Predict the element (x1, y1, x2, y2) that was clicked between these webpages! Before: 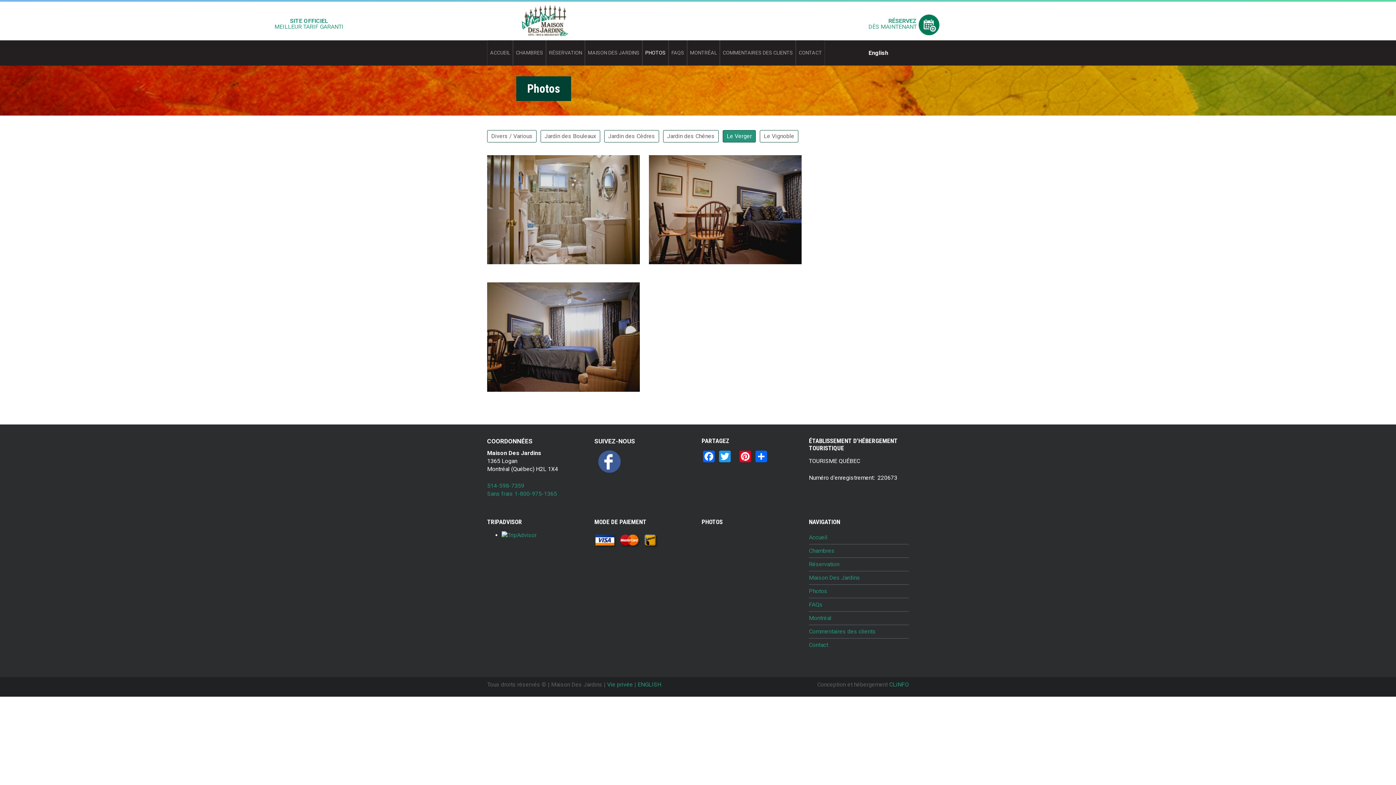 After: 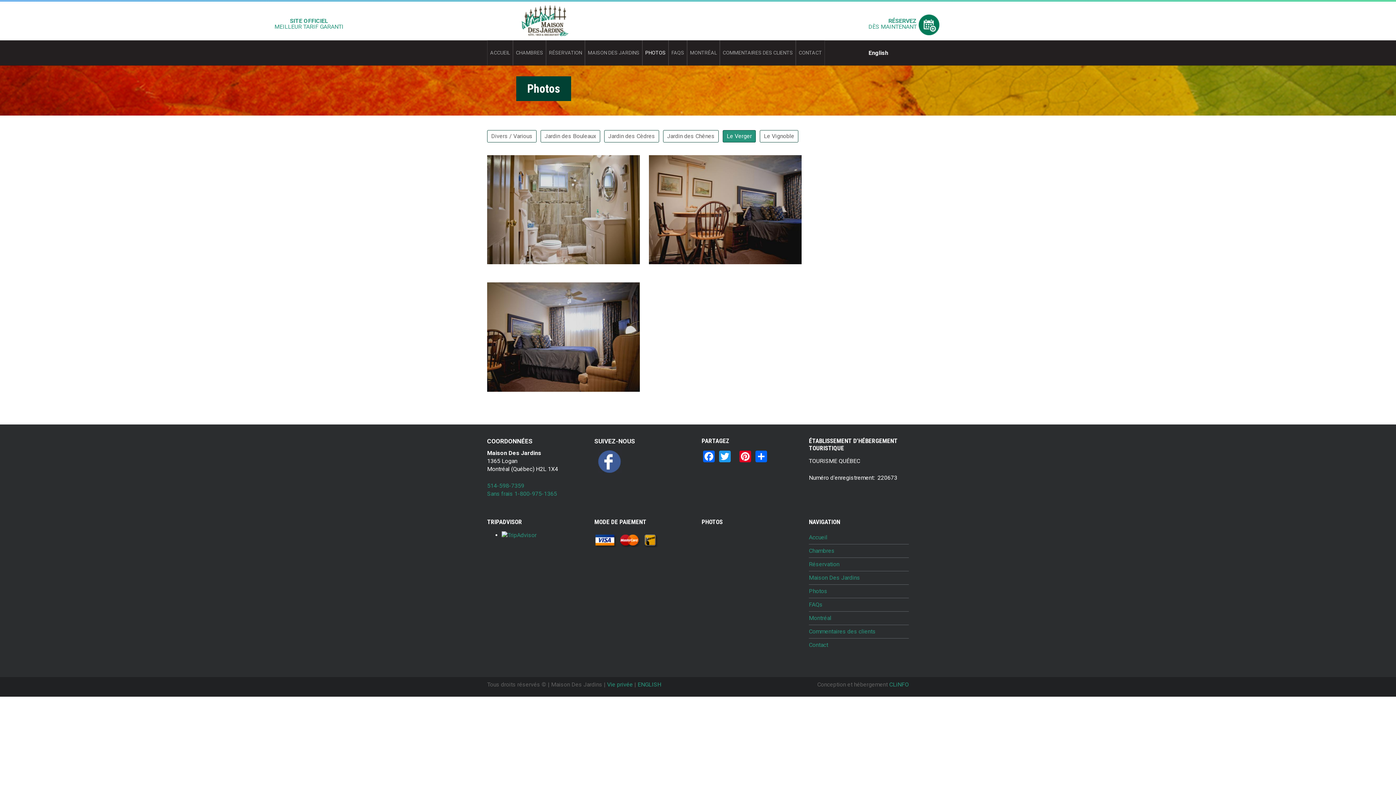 Action: bbox: (598, 467, 622, 474)